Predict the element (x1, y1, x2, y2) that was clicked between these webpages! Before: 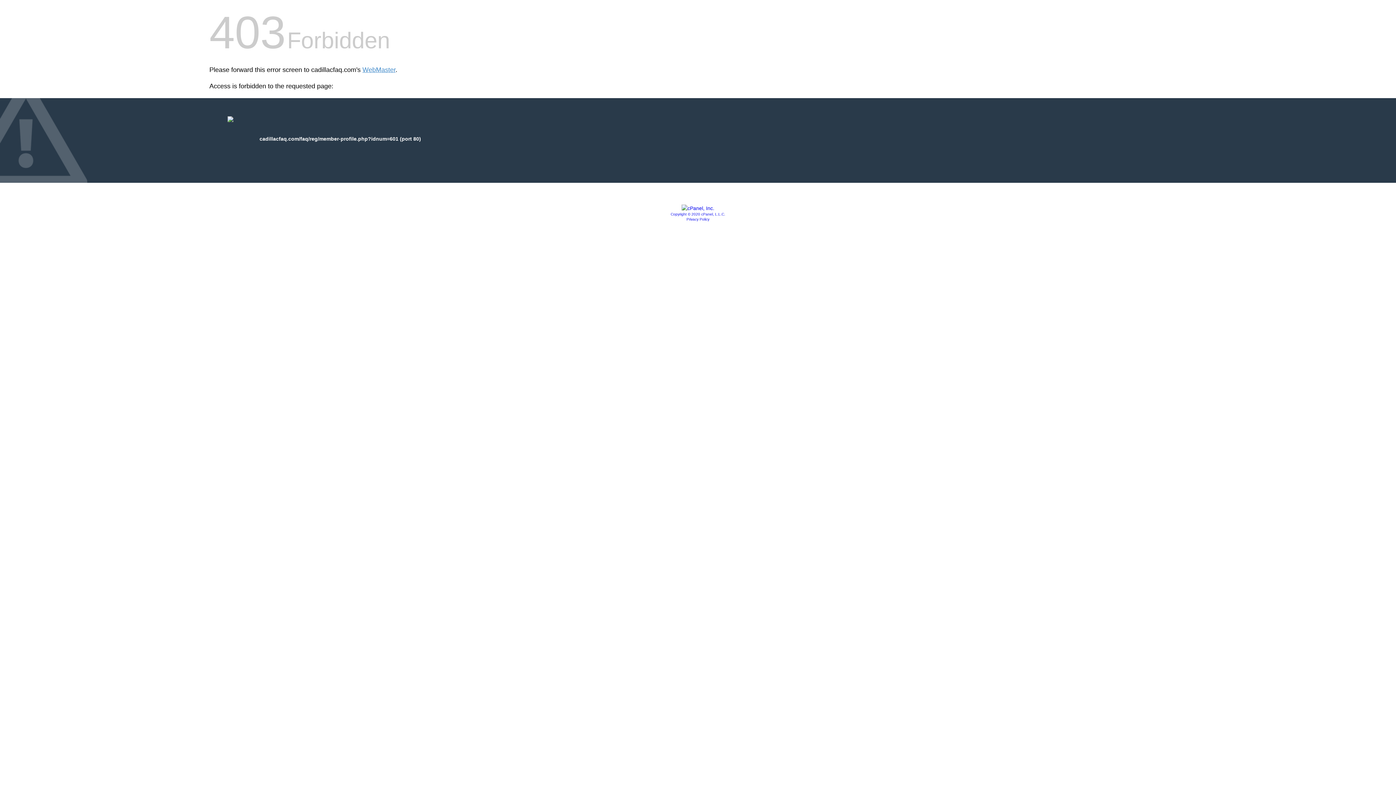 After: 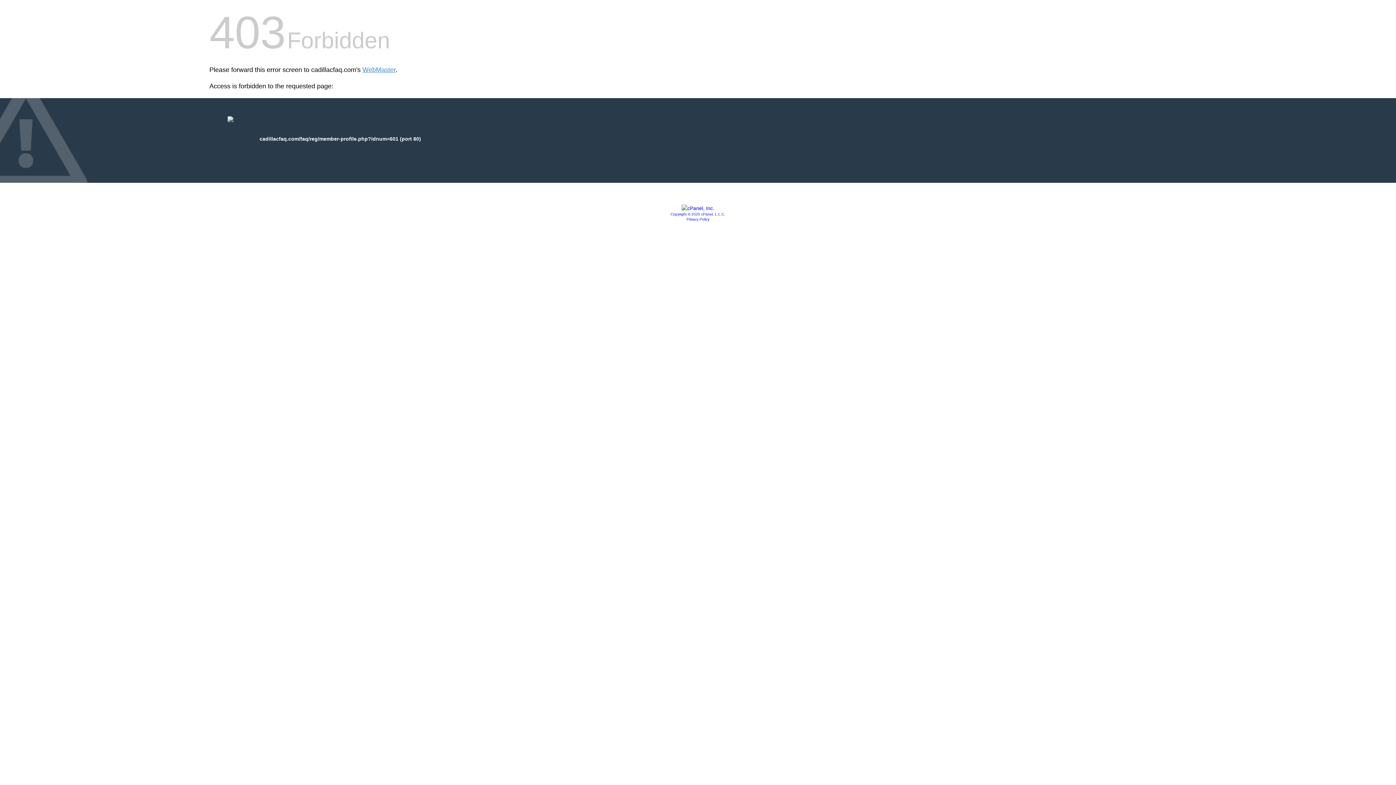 Action: bbox: (670, 212, 725, 216) label: Copyright © 2020 cPanel, L.L.C.